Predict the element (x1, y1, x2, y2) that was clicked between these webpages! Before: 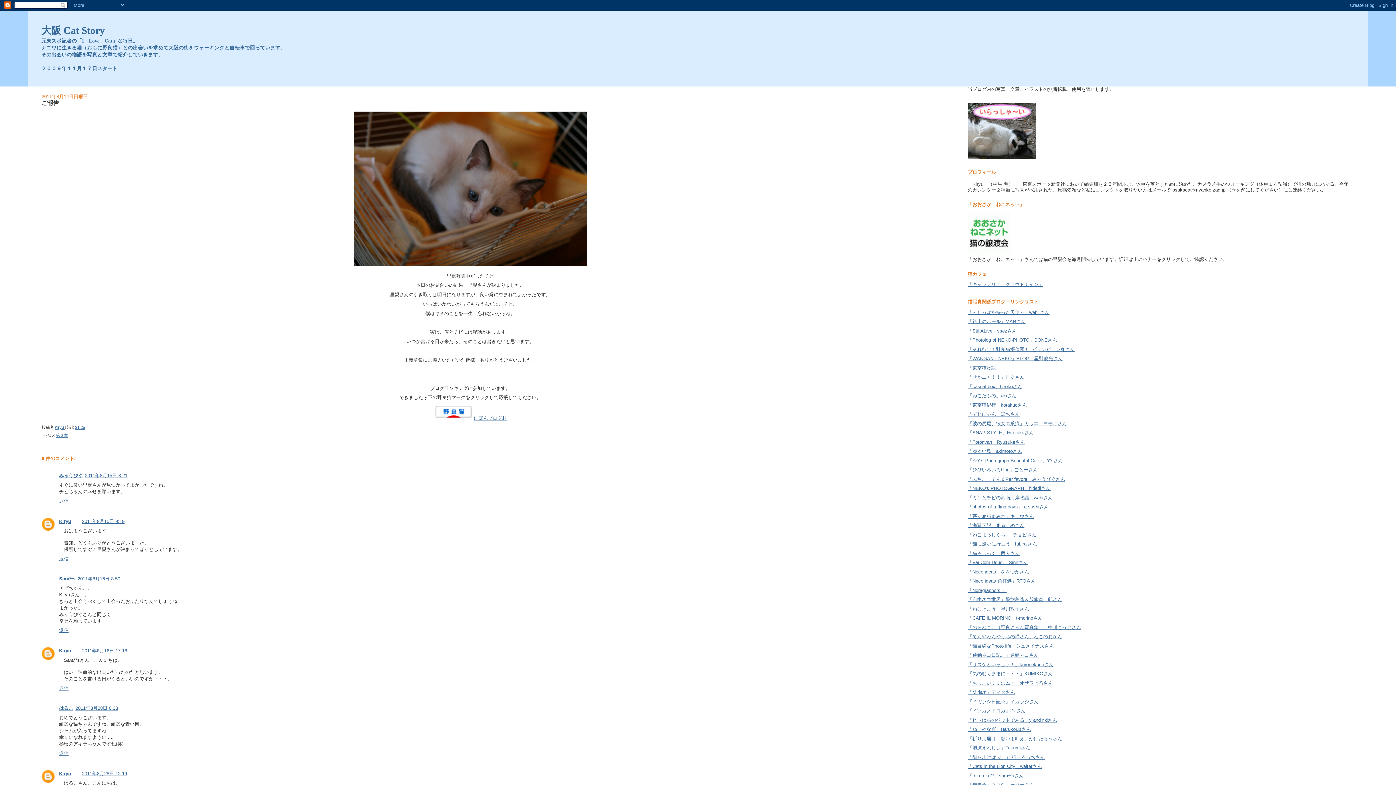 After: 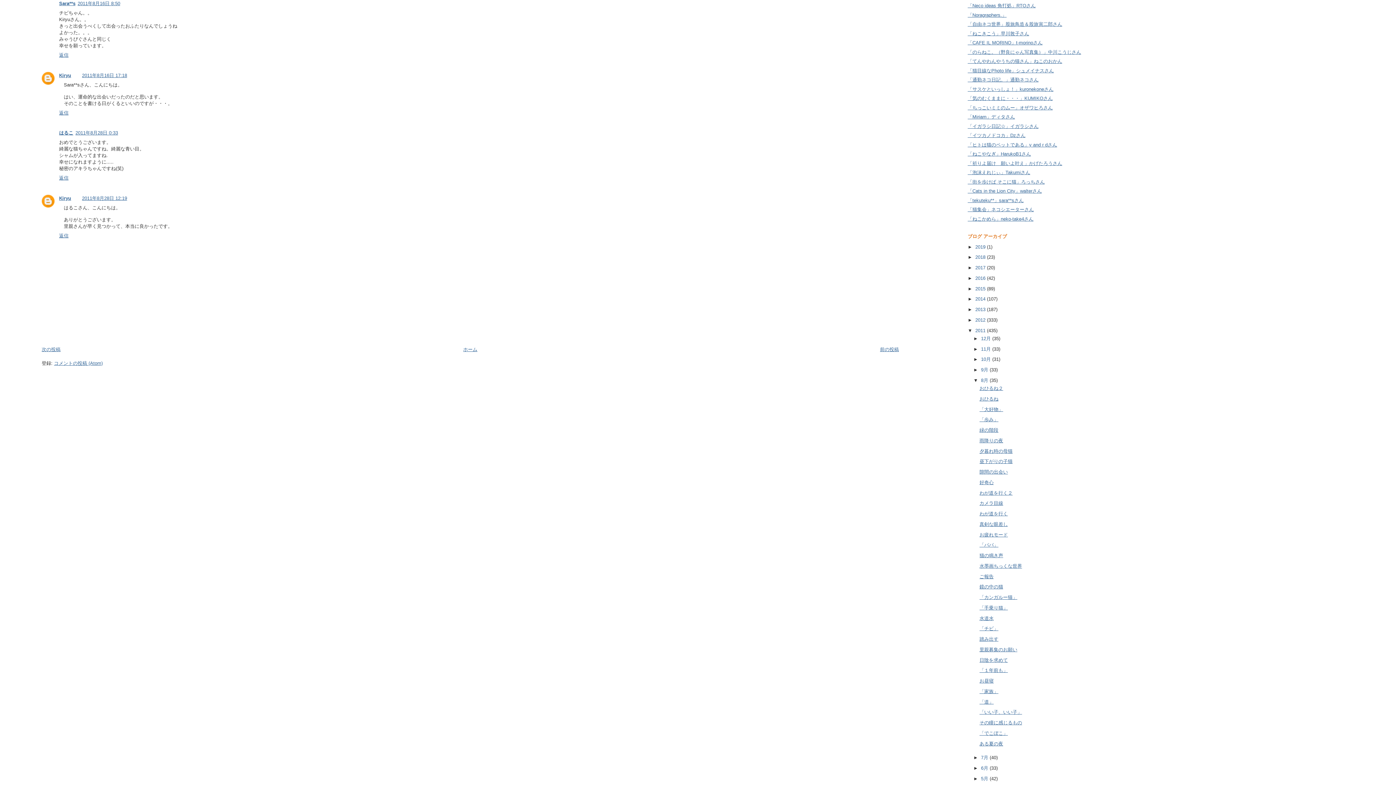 Action: bbox: (77, 576, 120, 581) label: 2011年8月16日 8:50